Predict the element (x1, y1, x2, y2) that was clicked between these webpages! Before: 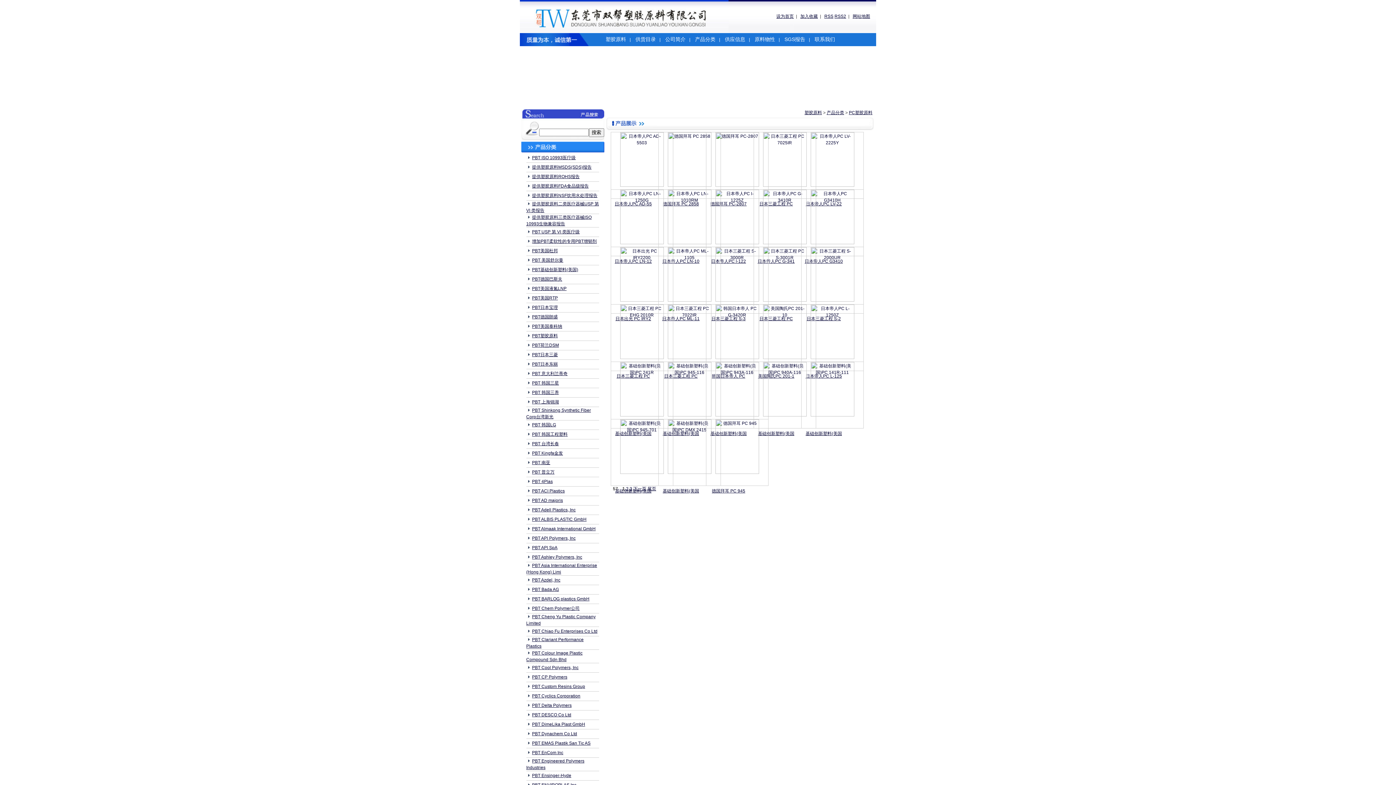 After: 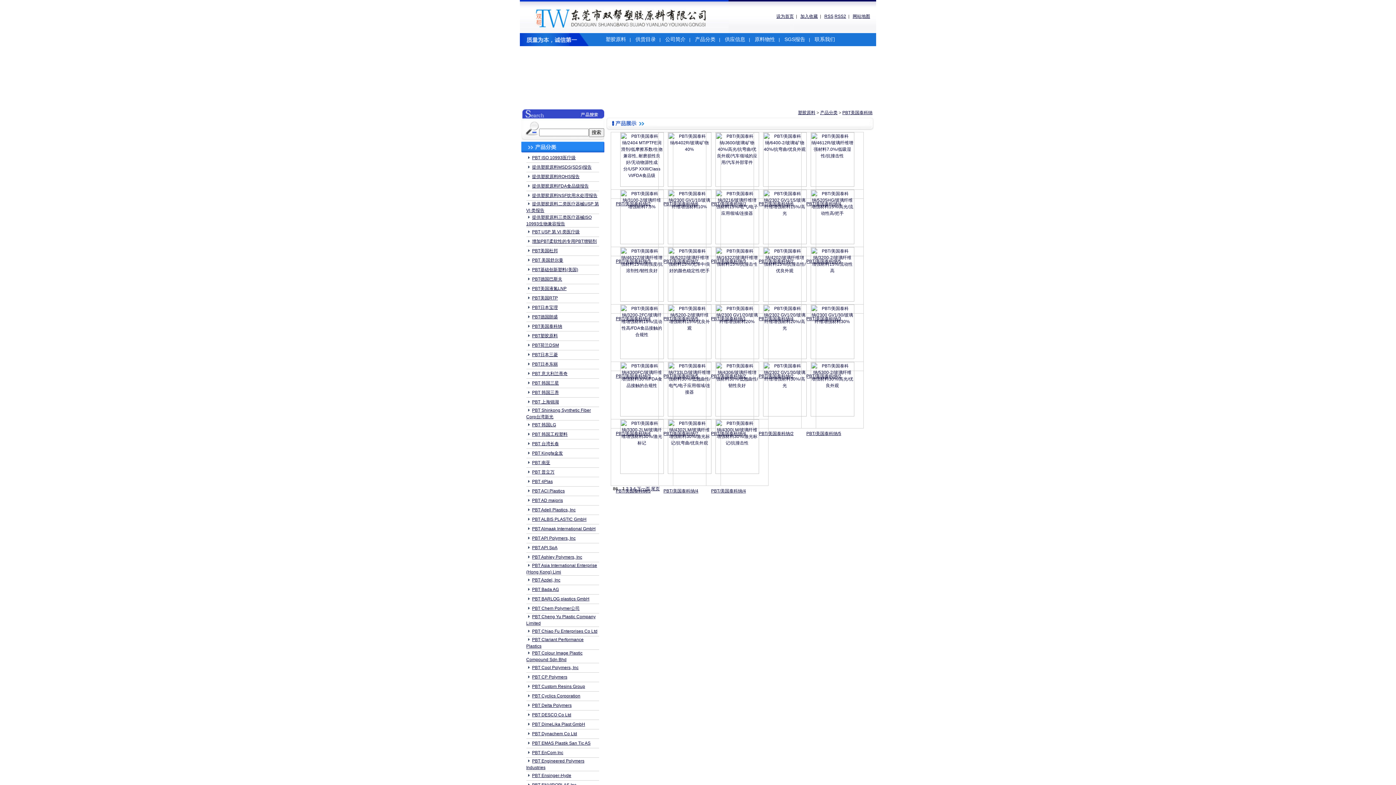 Action: label: PBT美国泰科纳 bbox: (532, 324, 562, 329)